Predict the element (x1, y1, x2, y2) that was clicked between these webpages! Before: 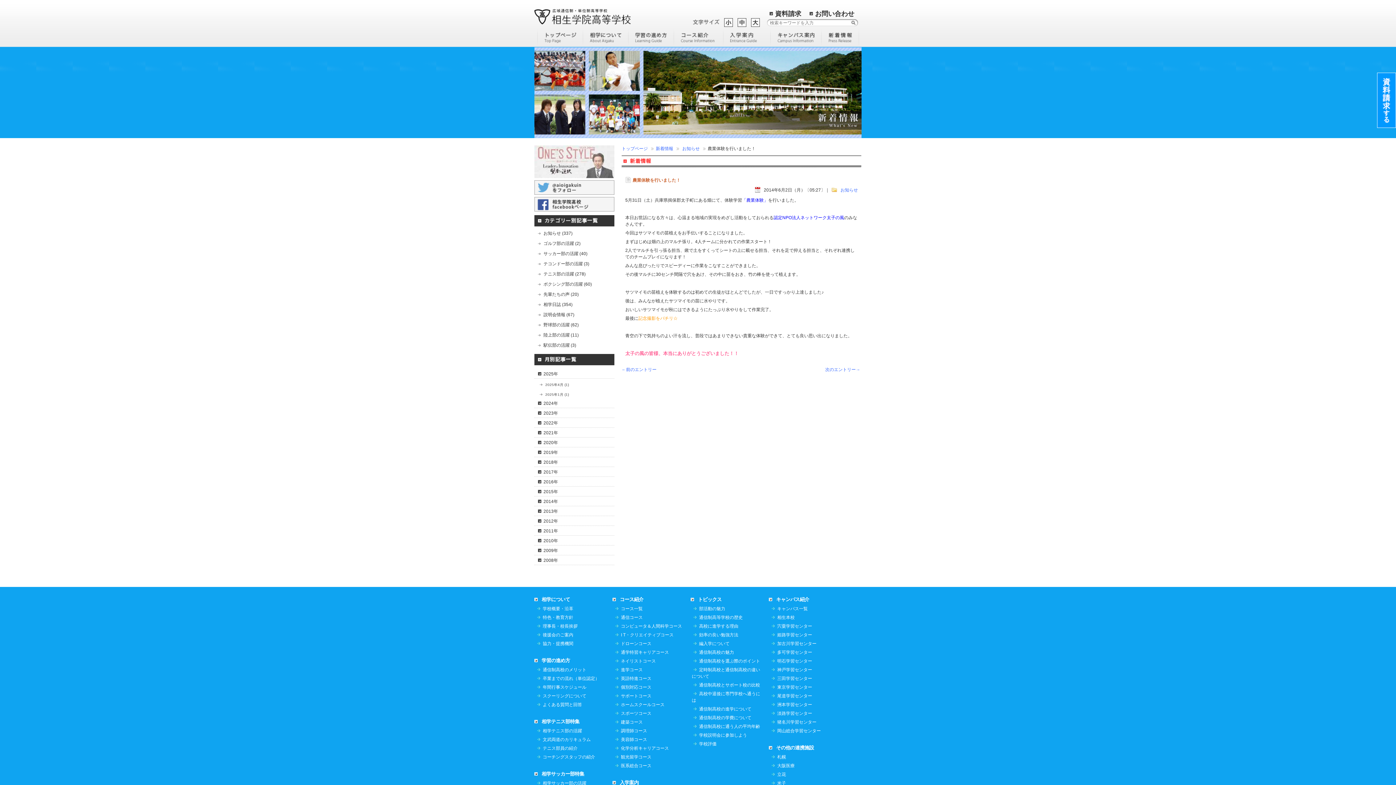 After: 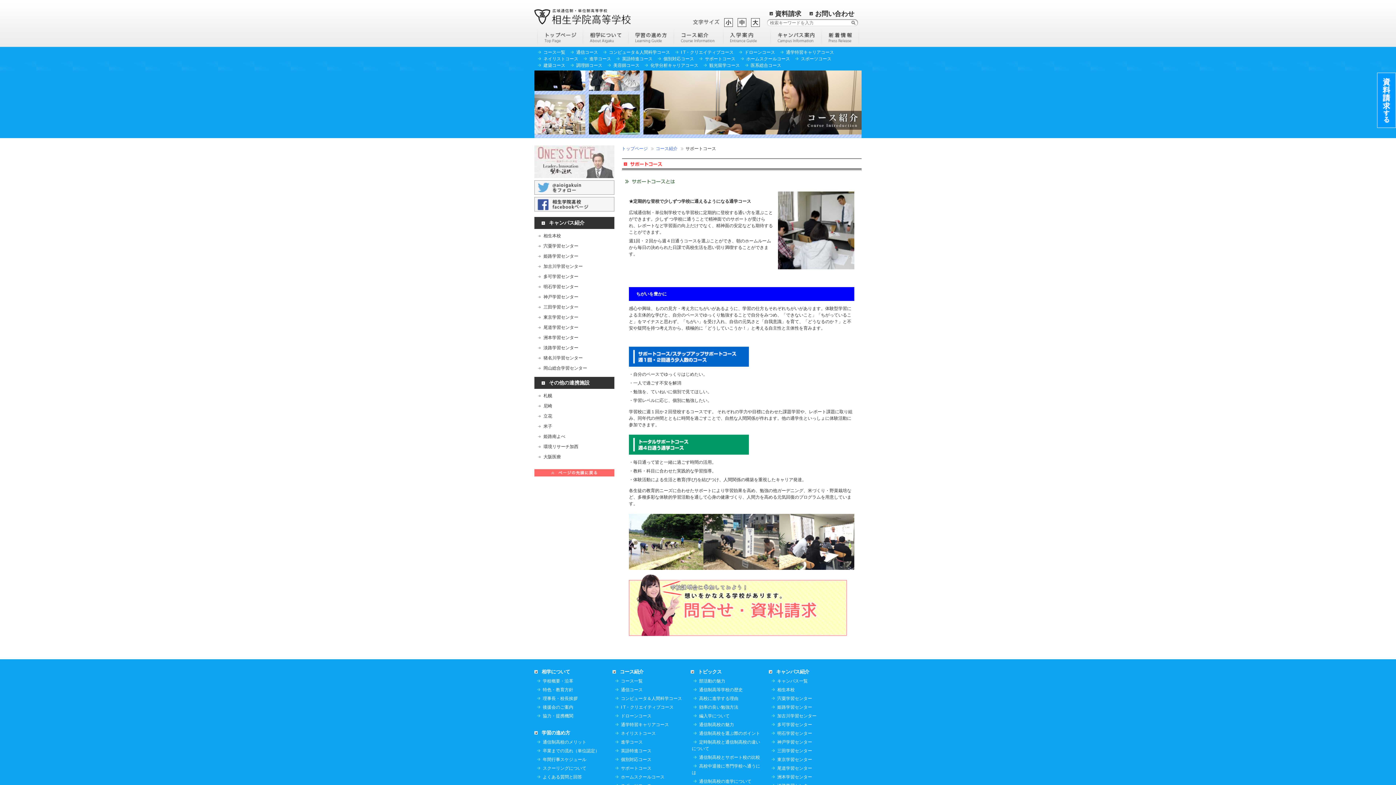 Action: bbox: (613, 692, 651, 700) label: サポートコース